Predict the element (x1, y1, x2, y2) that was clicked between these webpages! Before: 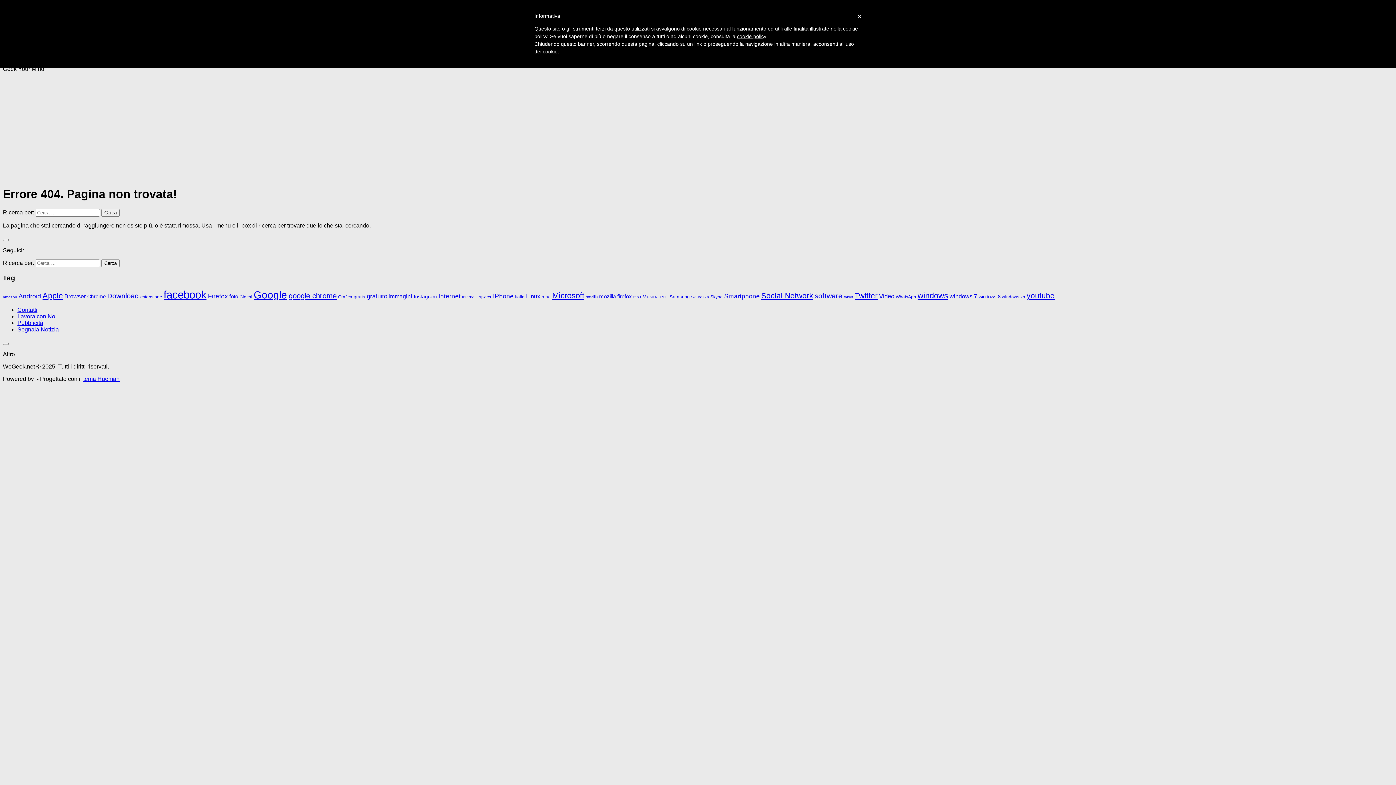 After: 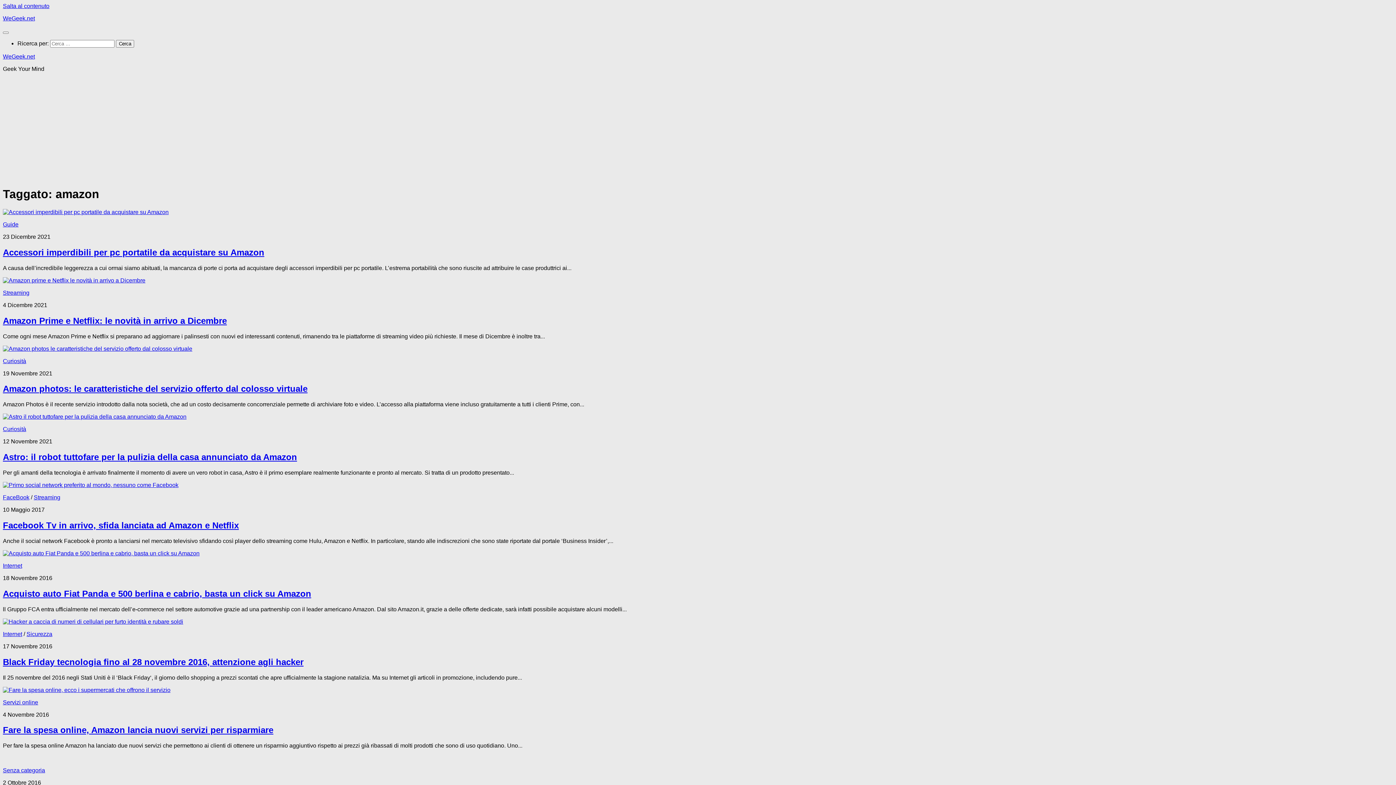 Action: label: amazon (33 elementi) bbox: (2, 295, 17, 299)